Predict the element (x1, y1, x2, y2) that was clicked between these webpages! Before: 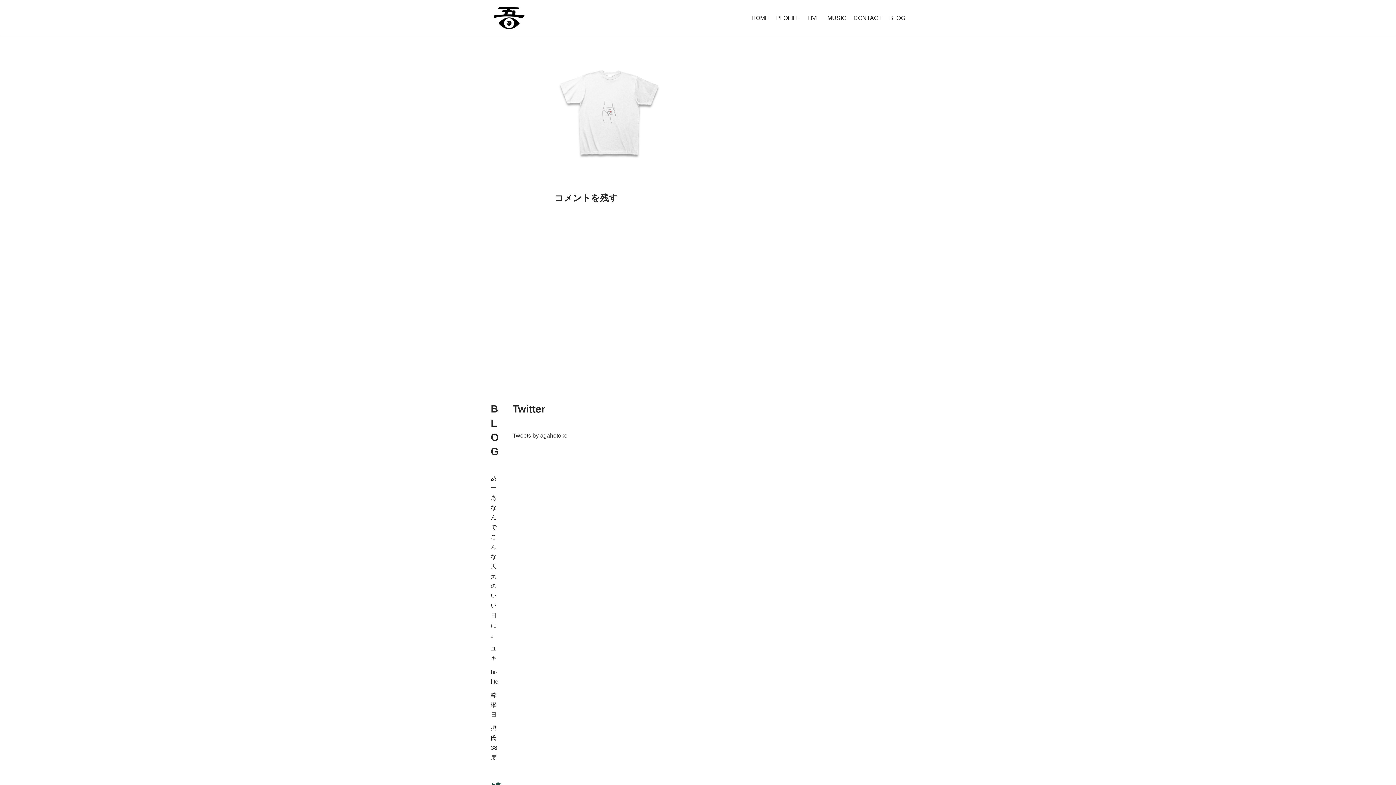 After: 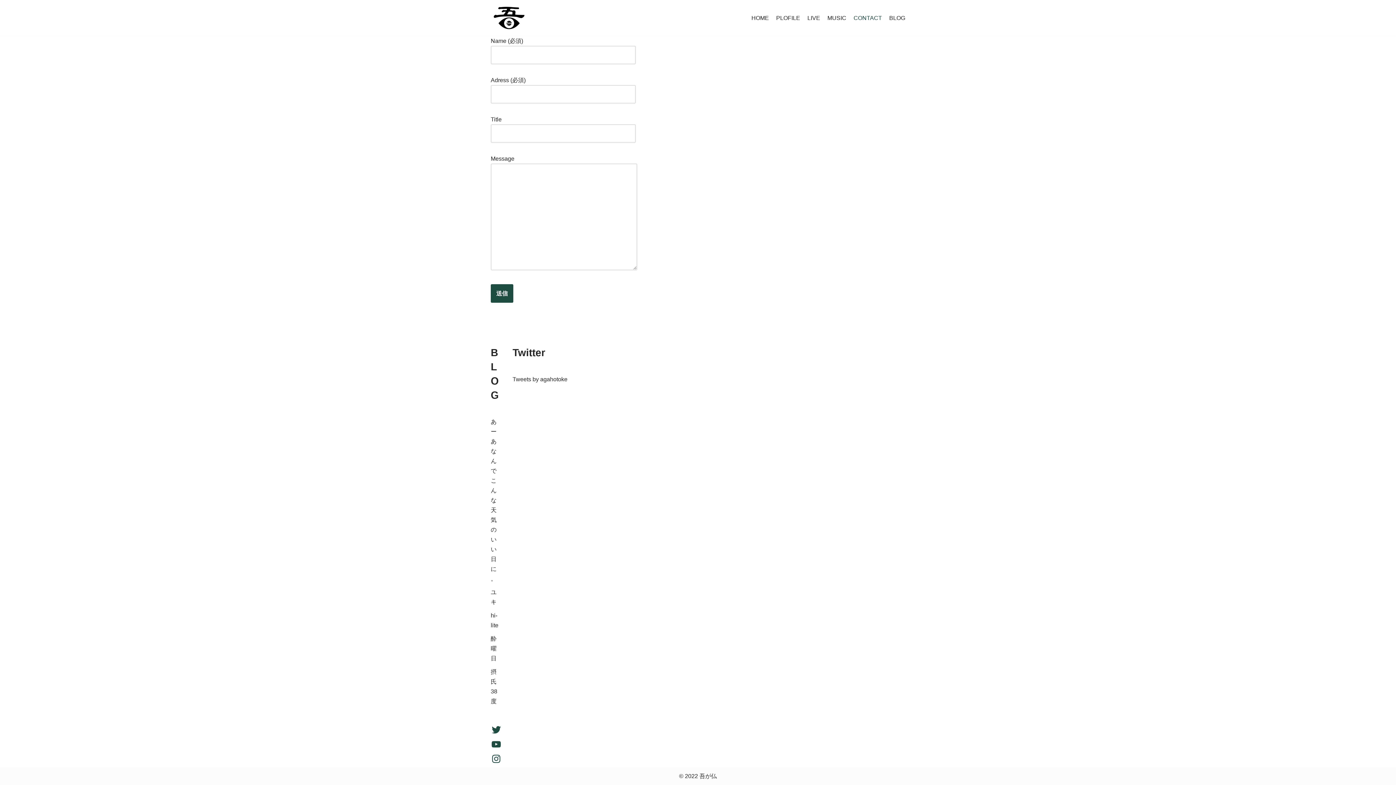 Action: label: CONTACT bbox: (853, 13, 882, 22)